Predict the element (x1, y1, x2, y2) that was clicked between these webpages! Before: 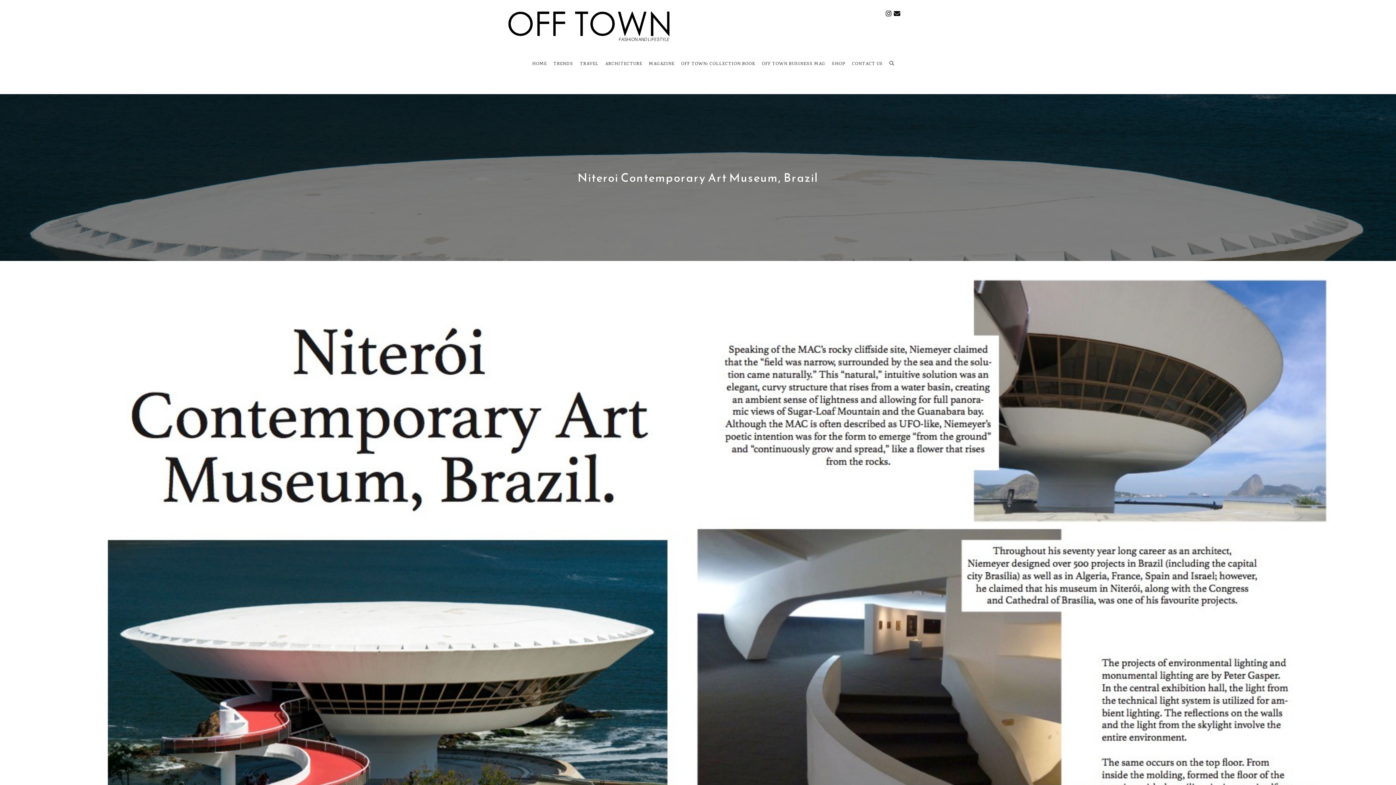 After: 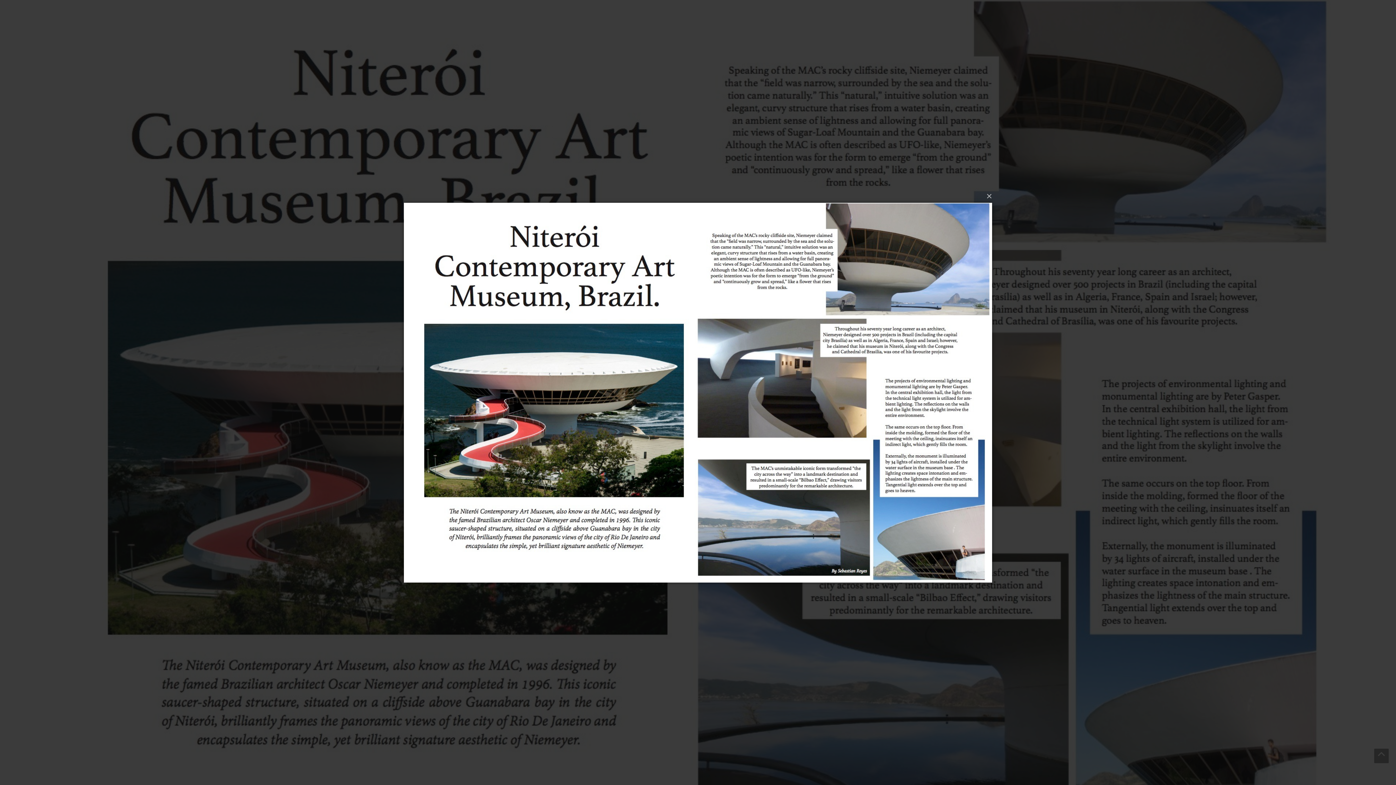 Action: bbox: (64, 279, 1332, 1098)